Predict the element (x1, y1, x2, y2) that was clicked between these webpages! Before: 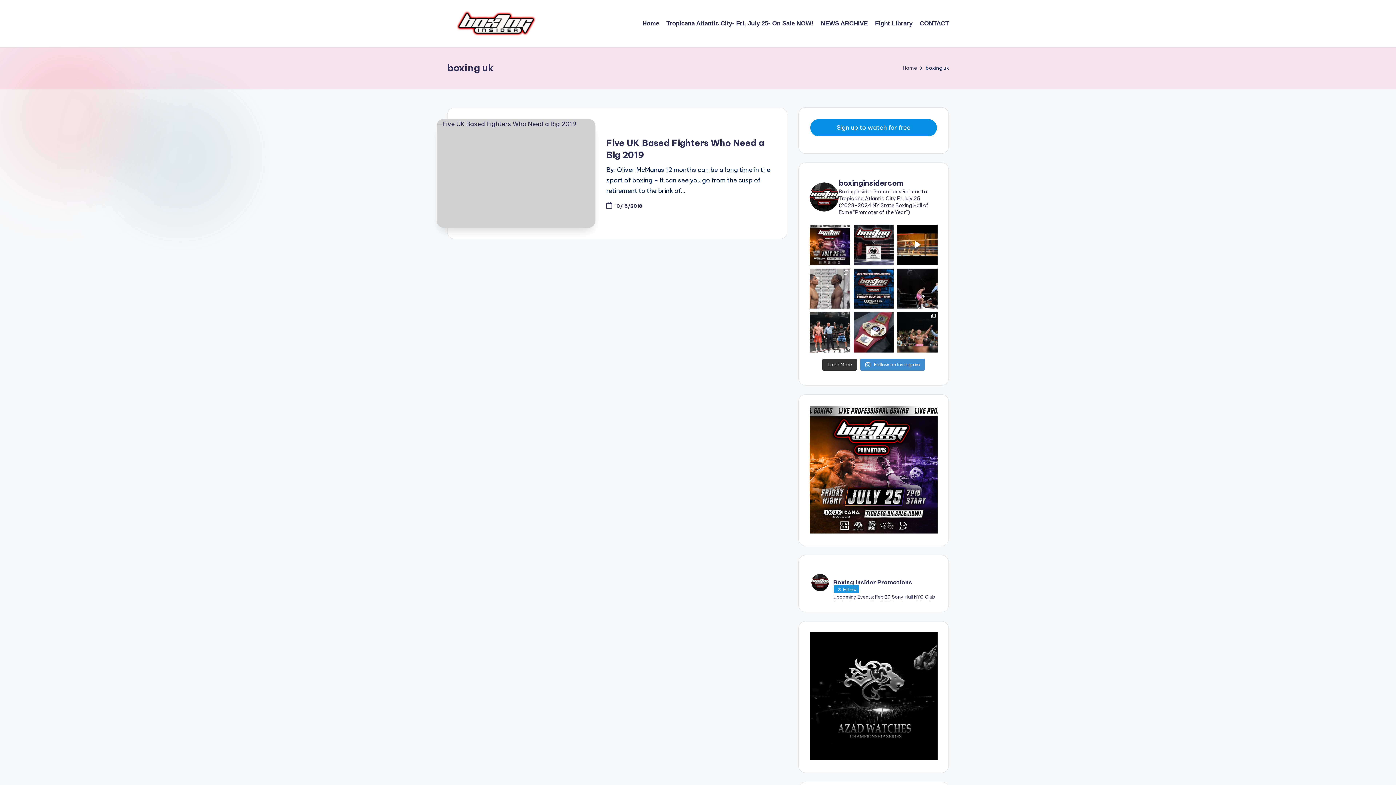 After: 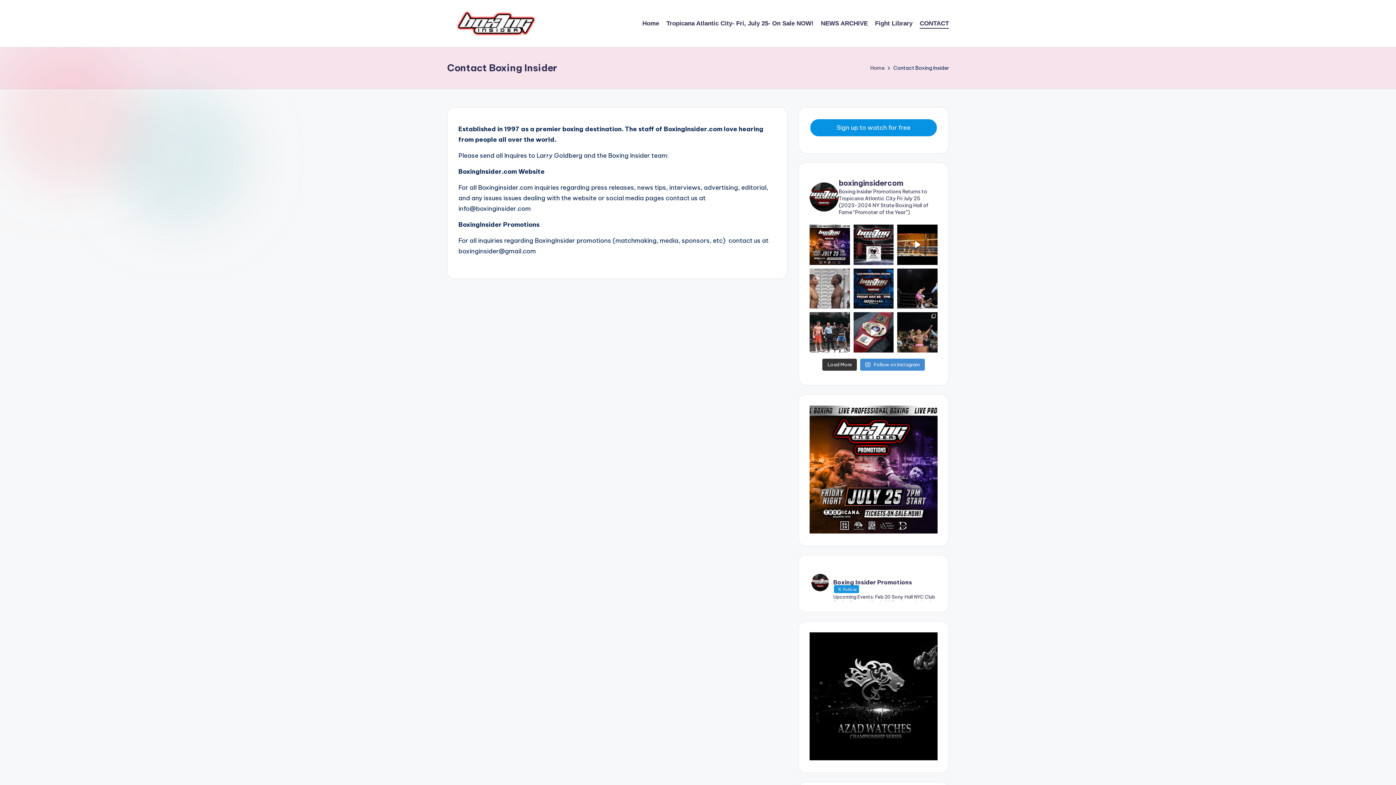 Action: label: CONTACT bbox: (920, 18, 949, 28)